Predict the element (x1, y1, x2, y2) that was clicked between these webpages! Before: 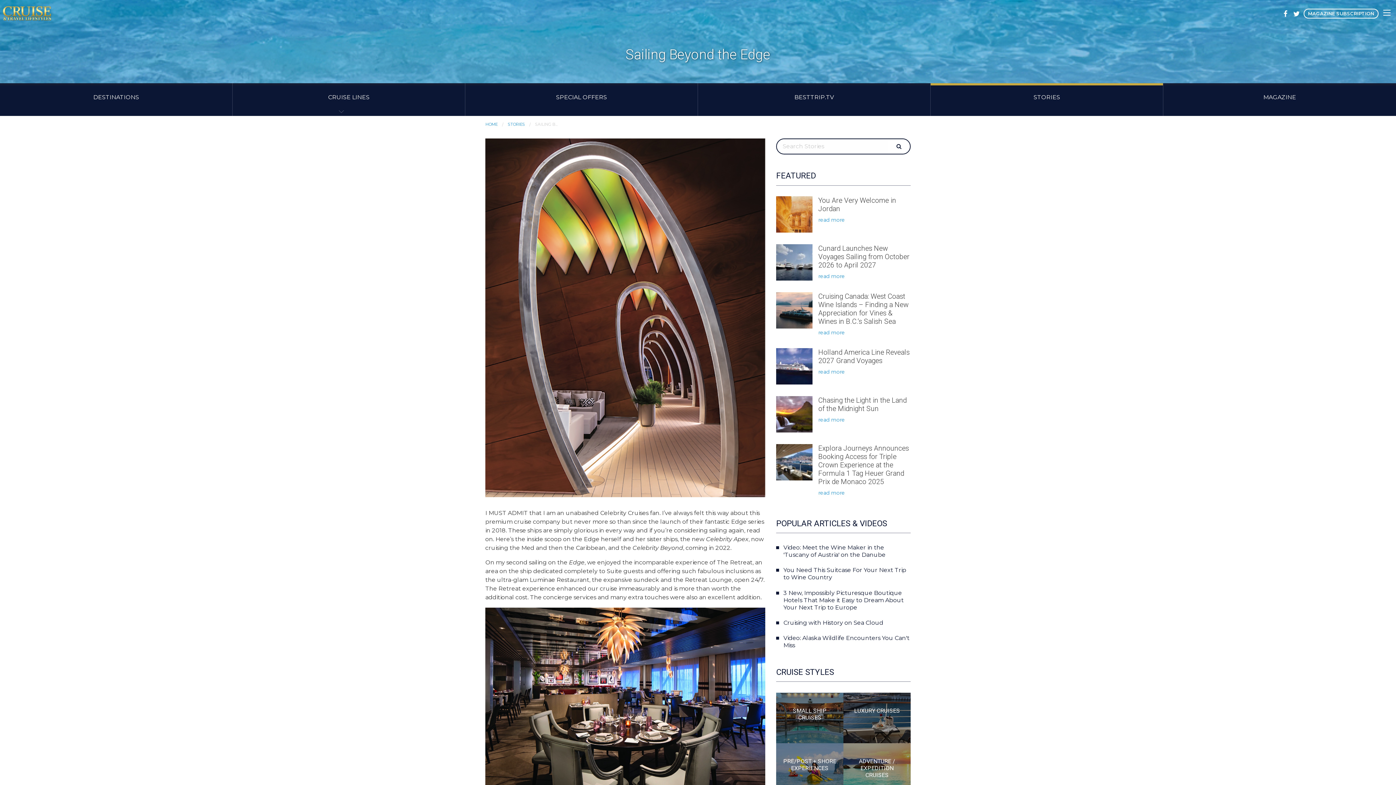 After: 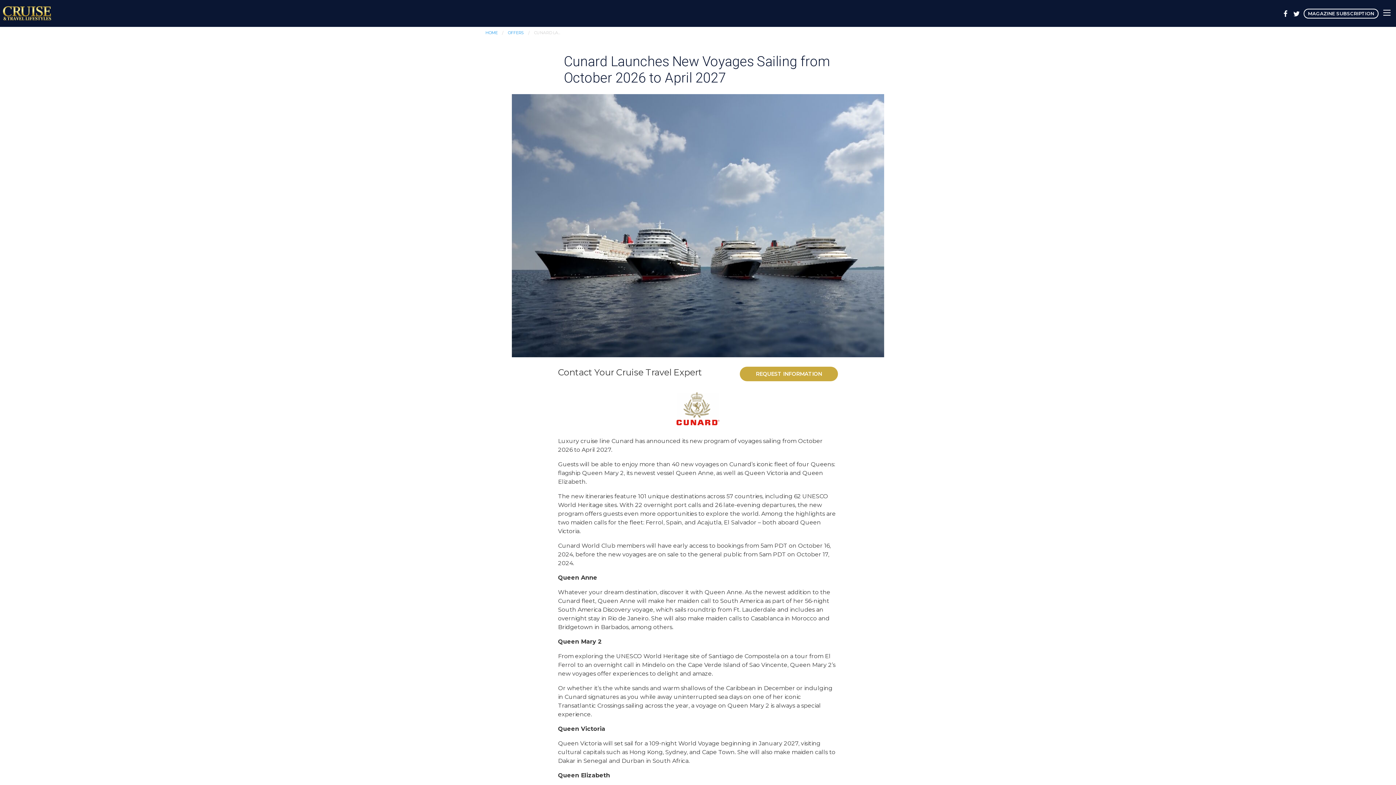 Action: label: Cunard Launches New Voyages Sailing from October 2026 to April 2027 bbox: (818, 244, 909, 269)